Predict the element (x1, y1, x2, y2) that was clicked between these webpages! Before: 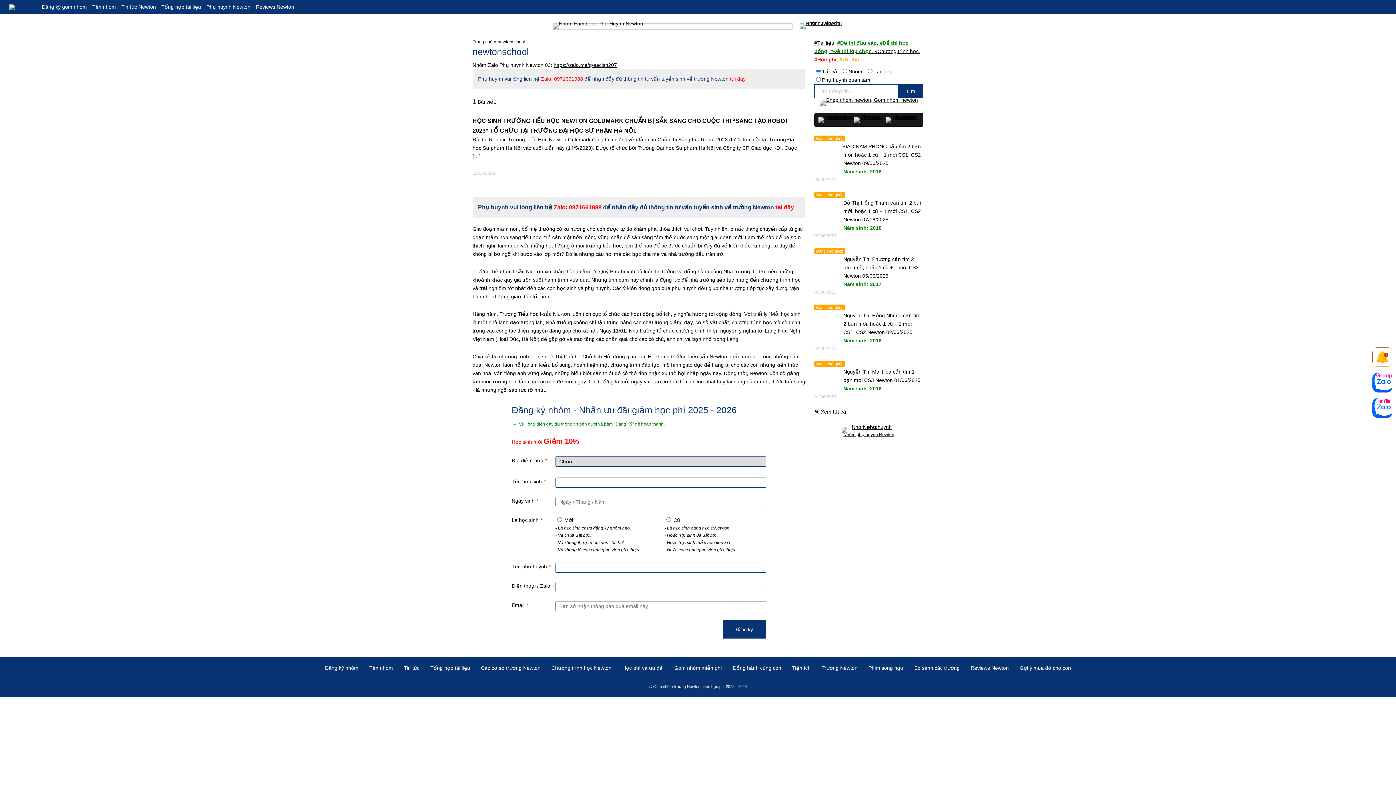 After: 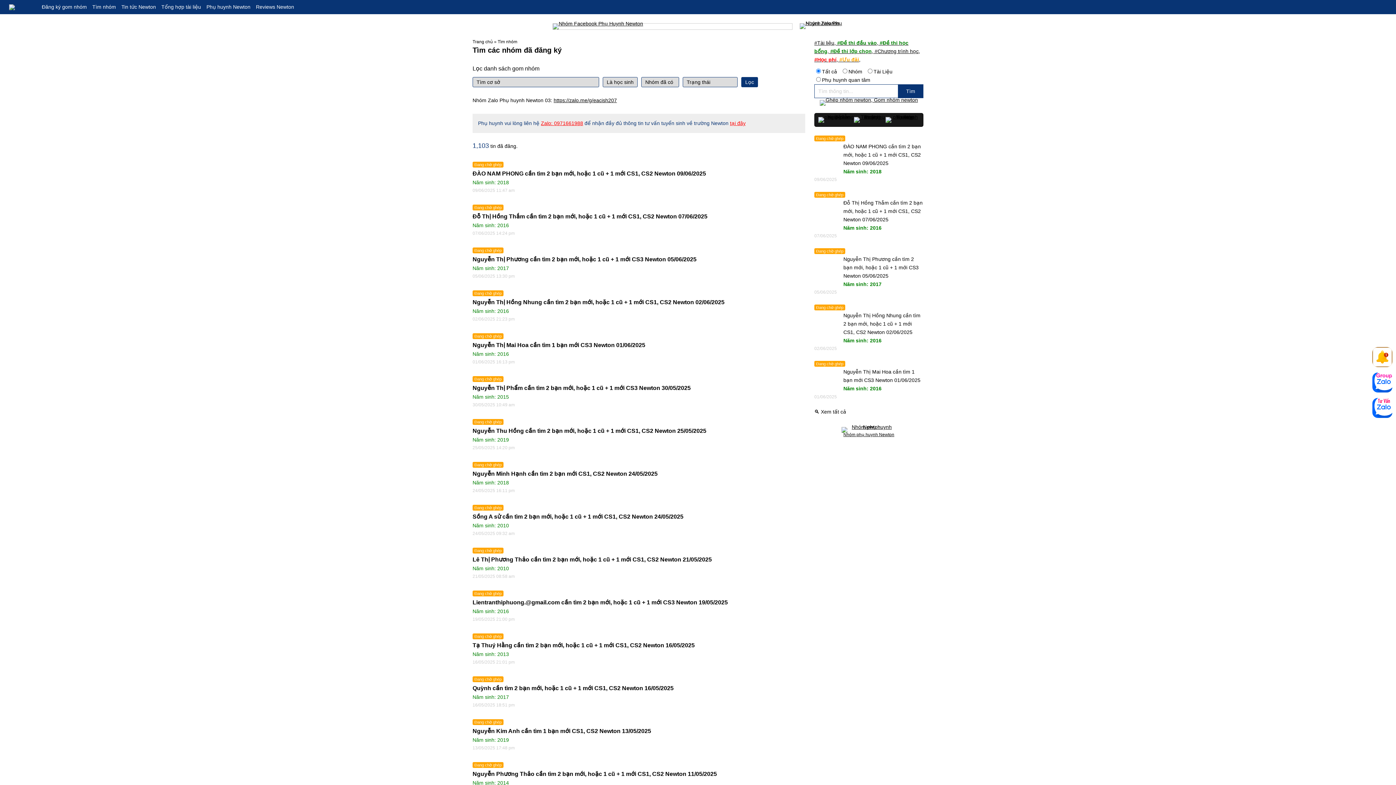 Action: label: 🔍 Xem tất cả bbox: (814, 408, 923, 416)